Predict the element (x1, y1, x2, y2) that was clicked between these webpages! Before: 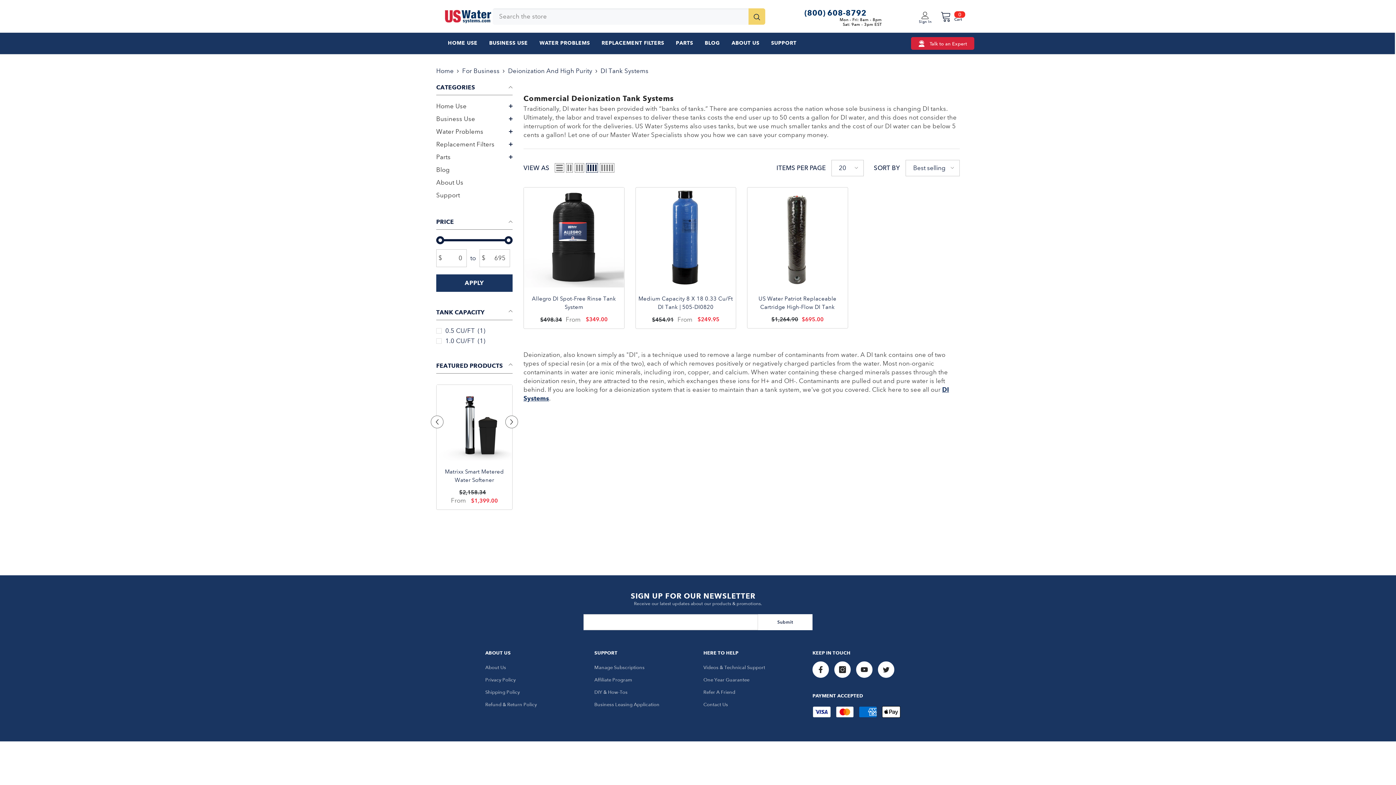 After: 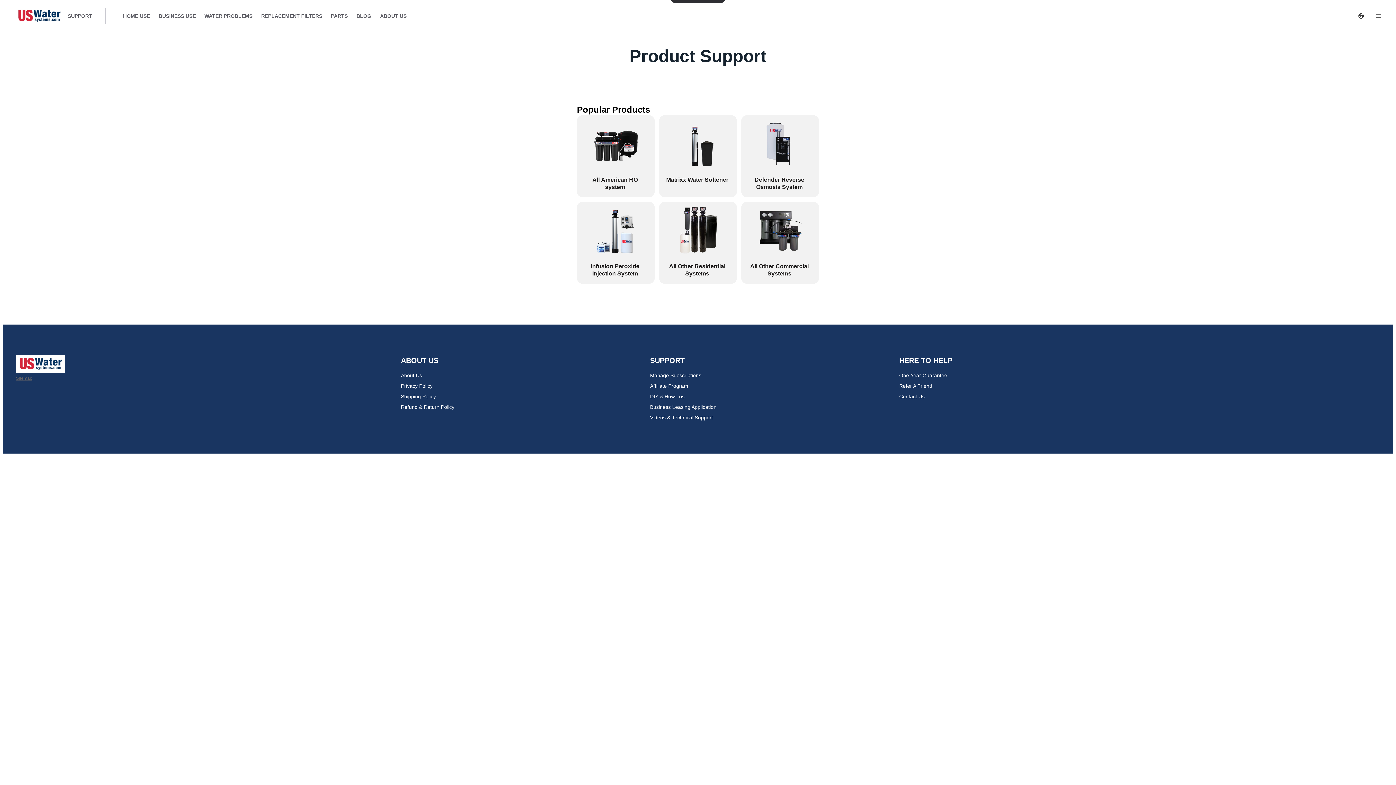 Action: bbox: (765, 39, 802, 52) label: SUPPORT